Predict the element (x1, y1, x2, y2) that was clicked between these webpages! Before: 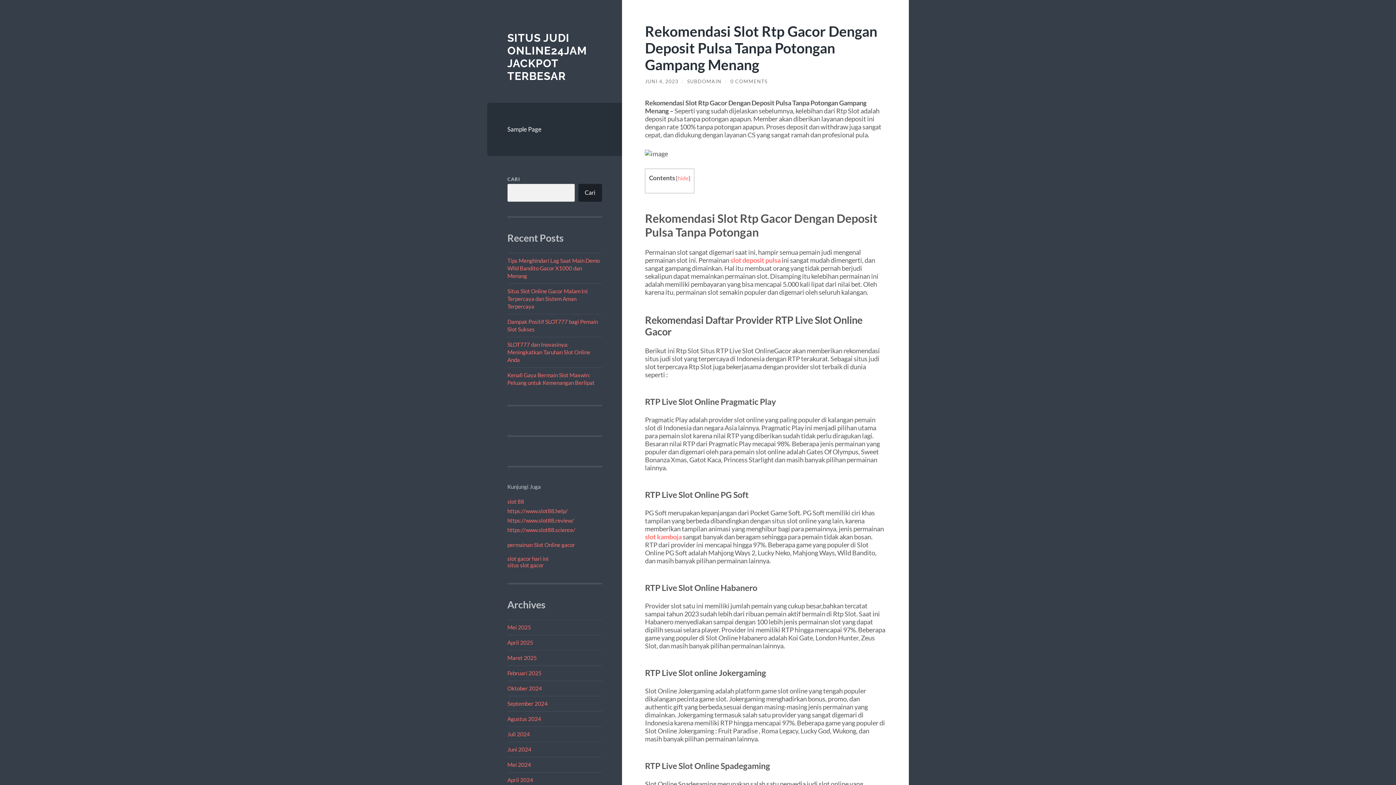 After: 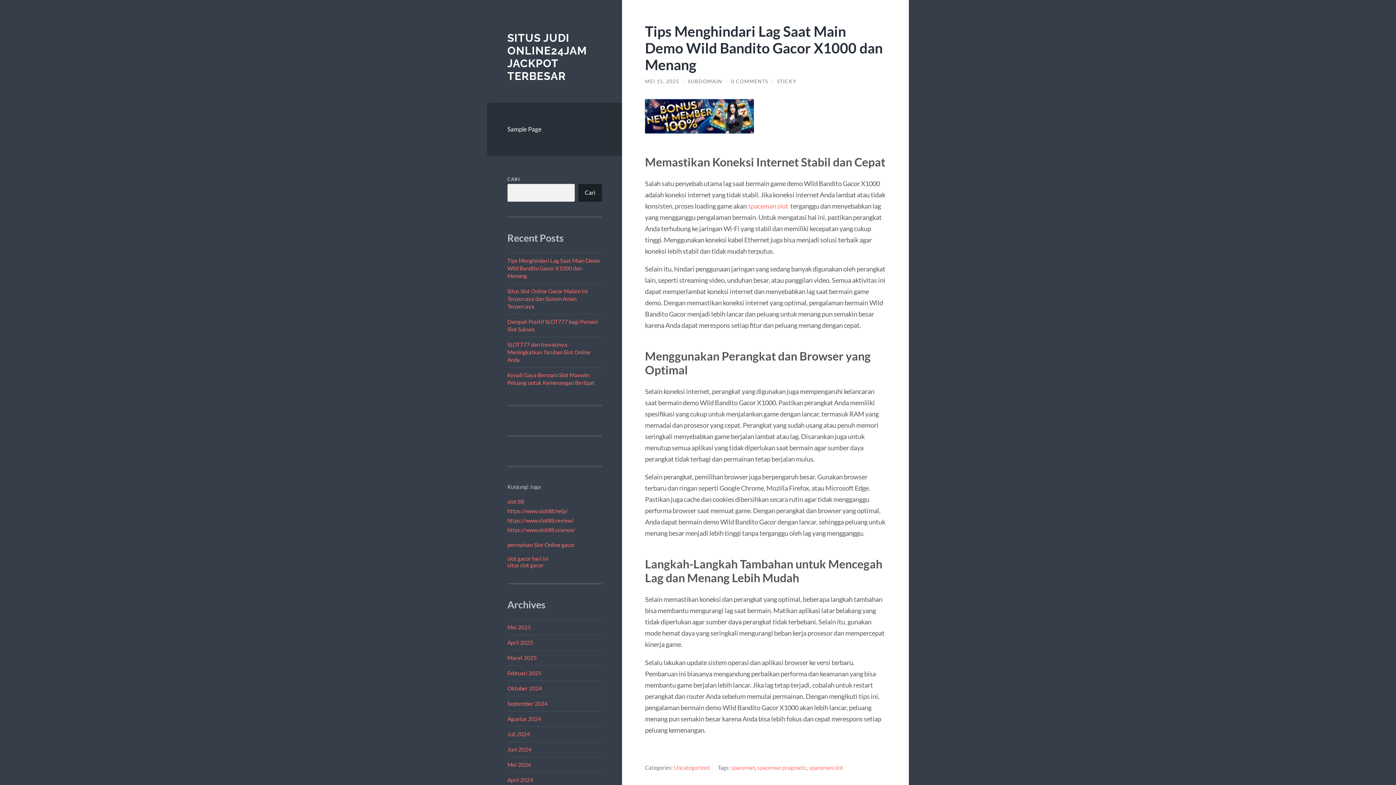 Action: label: Tips Menghindari Lag Saat Main Demo Wild Bandito Gacor X1000 dan Menang bbox: (507, 257, 599, 279)